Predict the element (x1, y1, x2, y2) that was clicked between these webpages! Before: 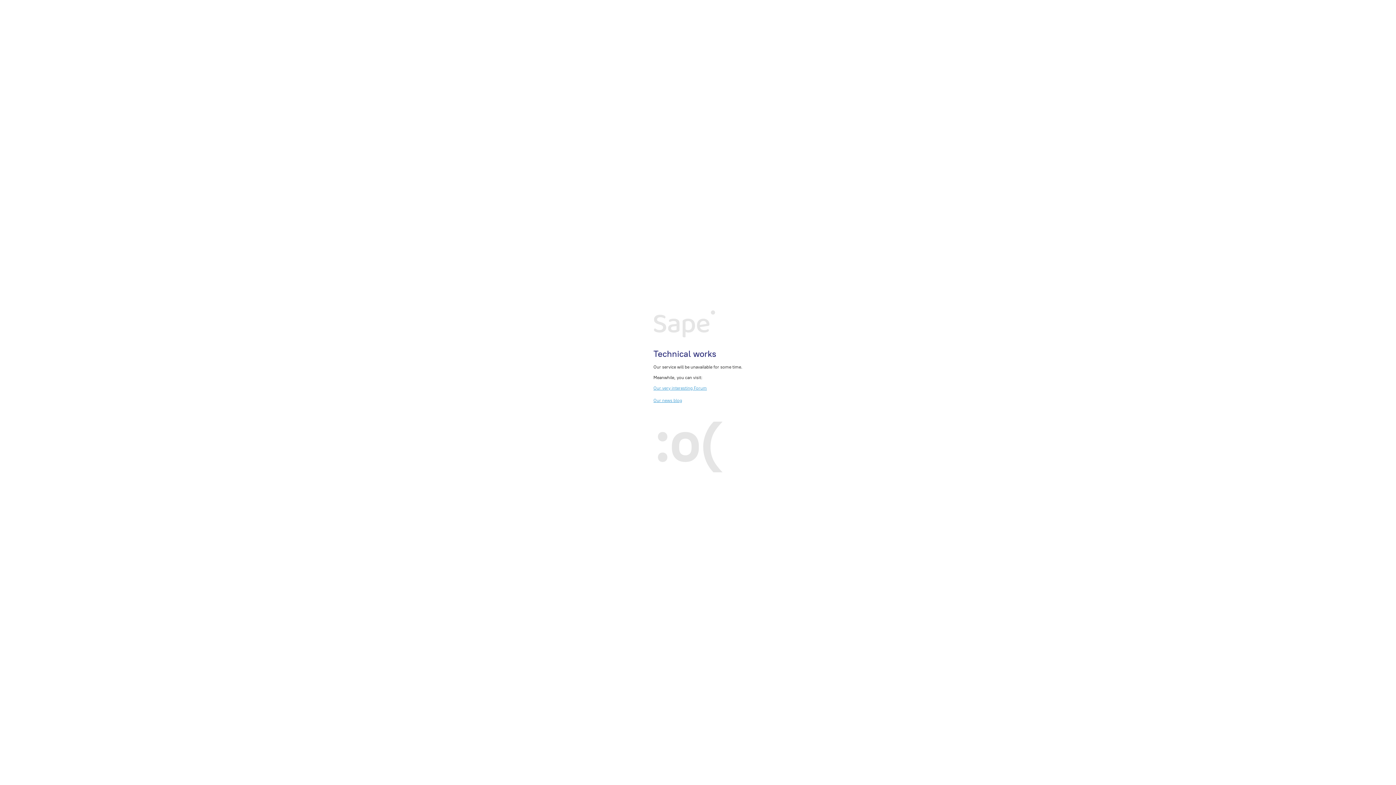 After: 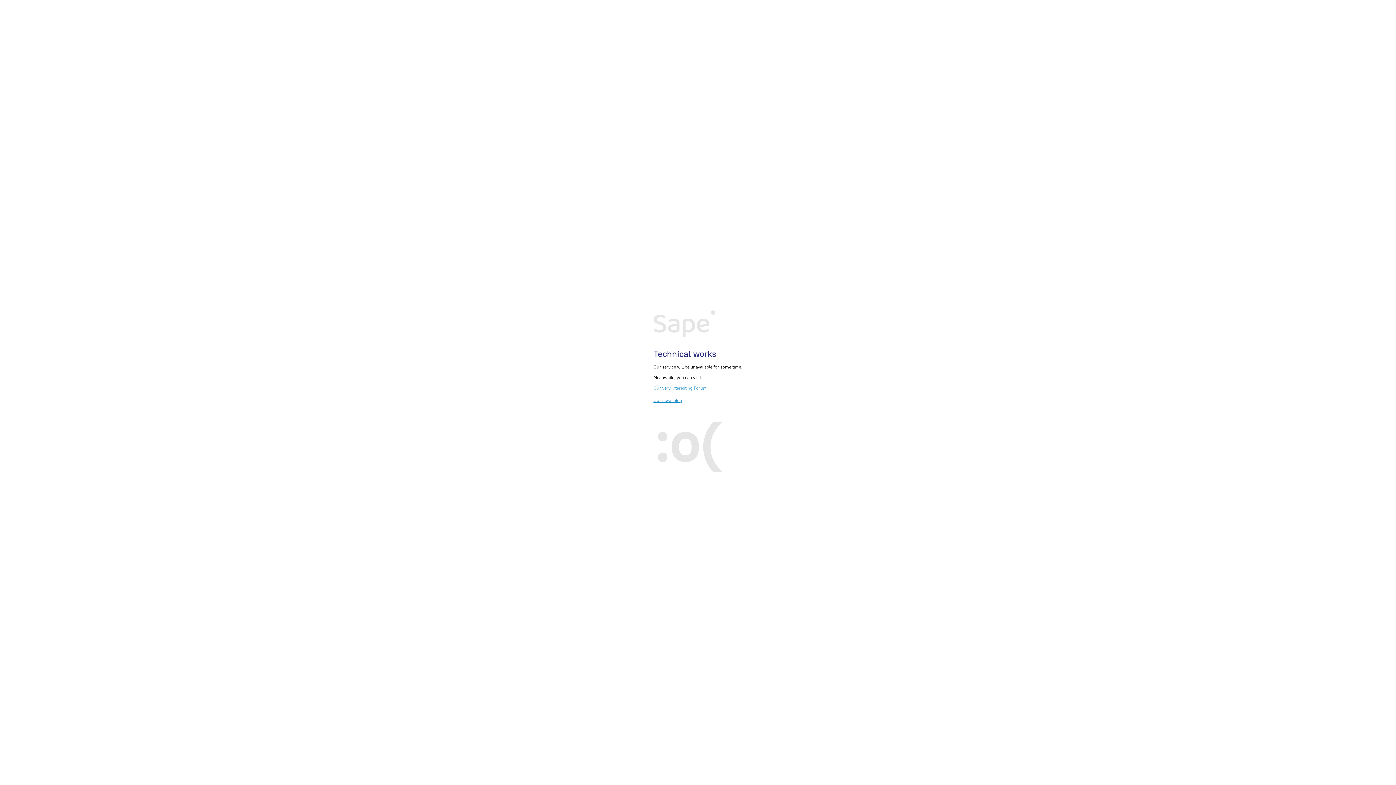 Action: bbox: (653, 385, 707, 390) label: Our very interesting Forum